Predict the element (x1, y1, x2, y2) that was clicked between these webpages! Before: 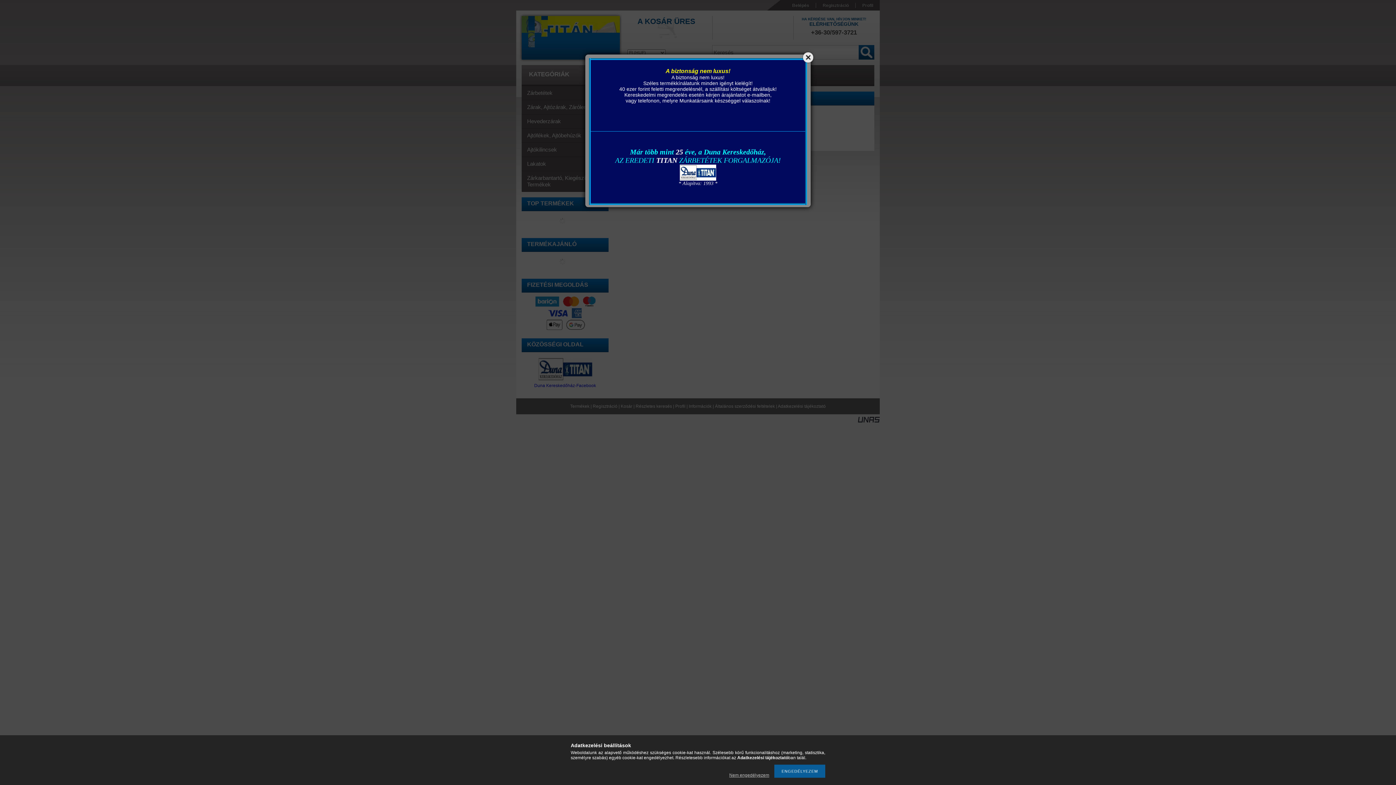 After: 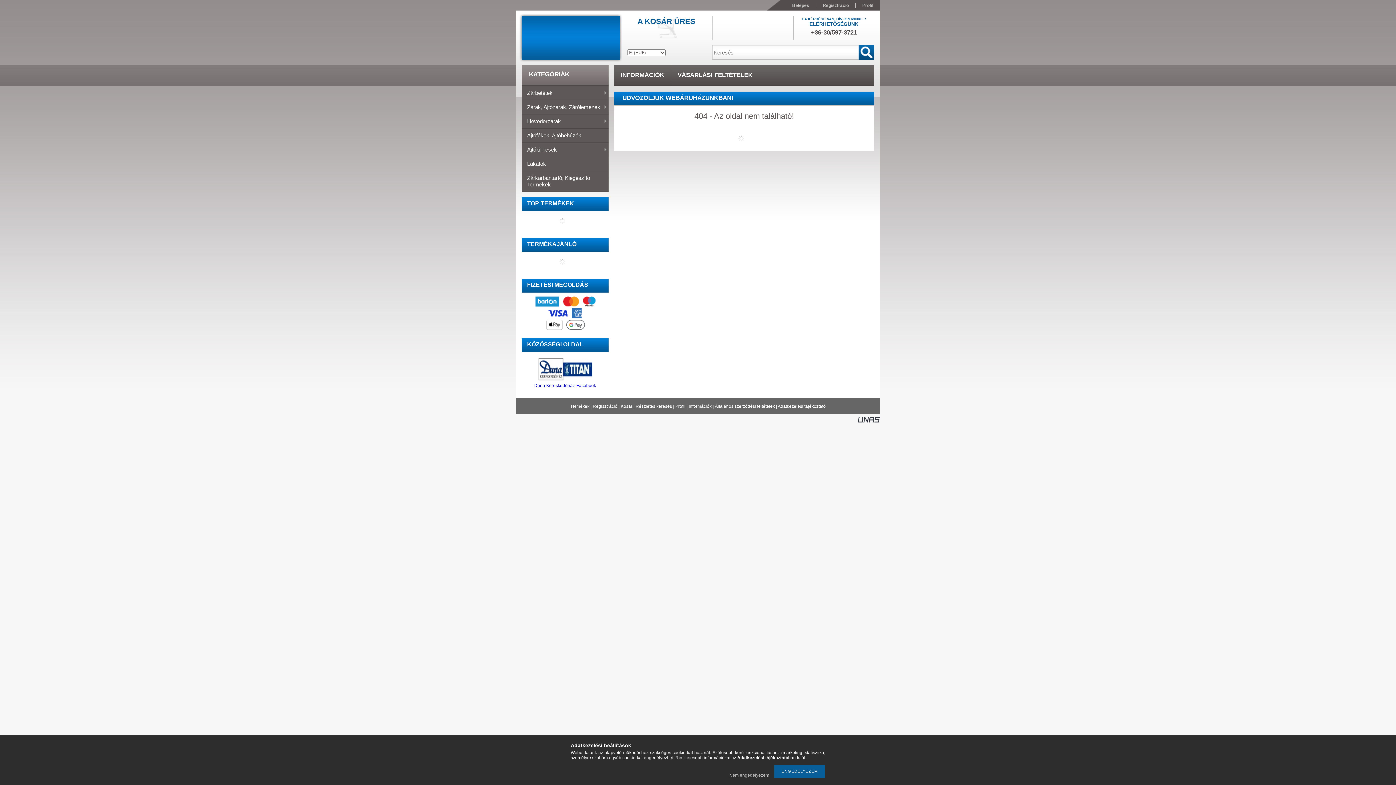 Action: bbox: (801, 50, 814, 63)